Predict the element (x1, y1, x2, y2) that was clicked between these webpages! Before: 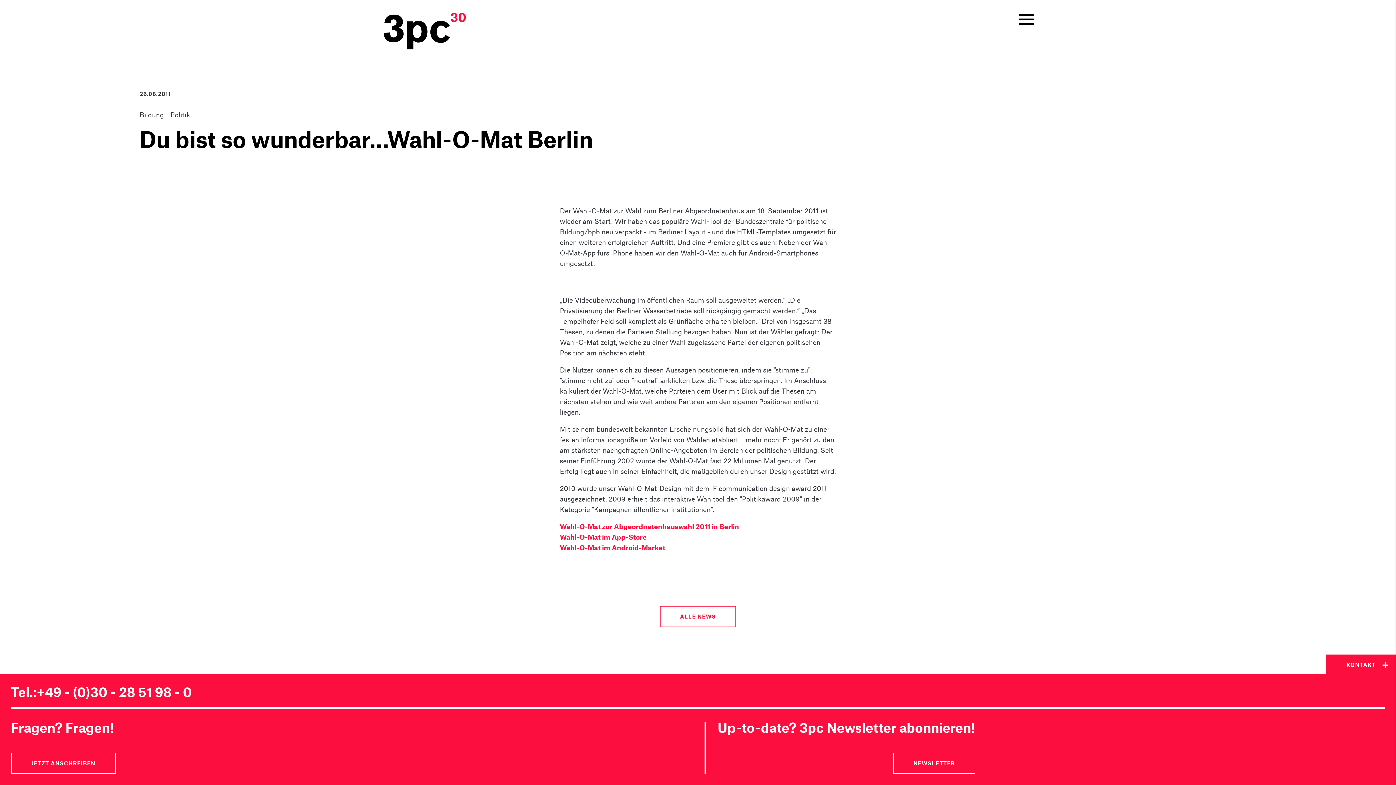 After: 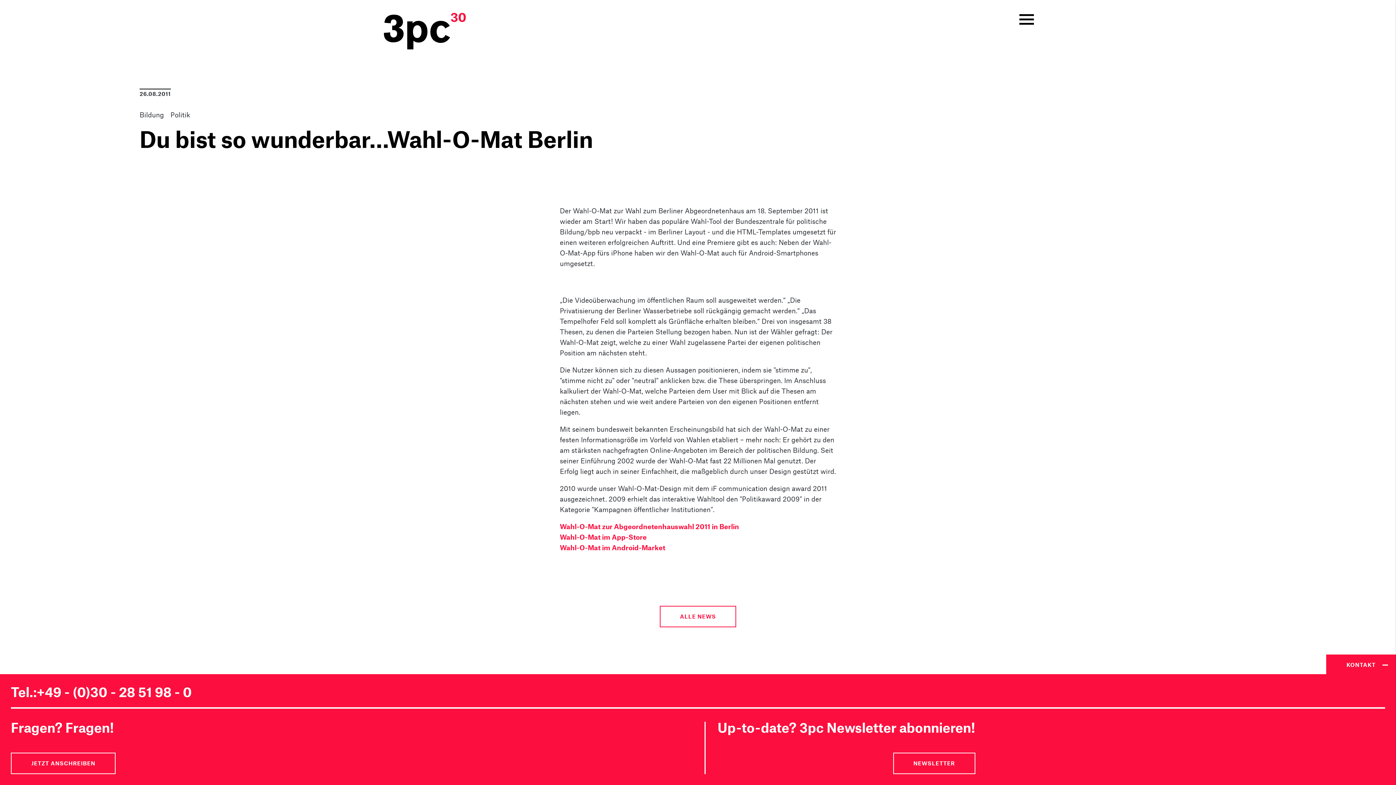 Action: label: KONTAKT bbox: (1326, 654, 1396, 675)